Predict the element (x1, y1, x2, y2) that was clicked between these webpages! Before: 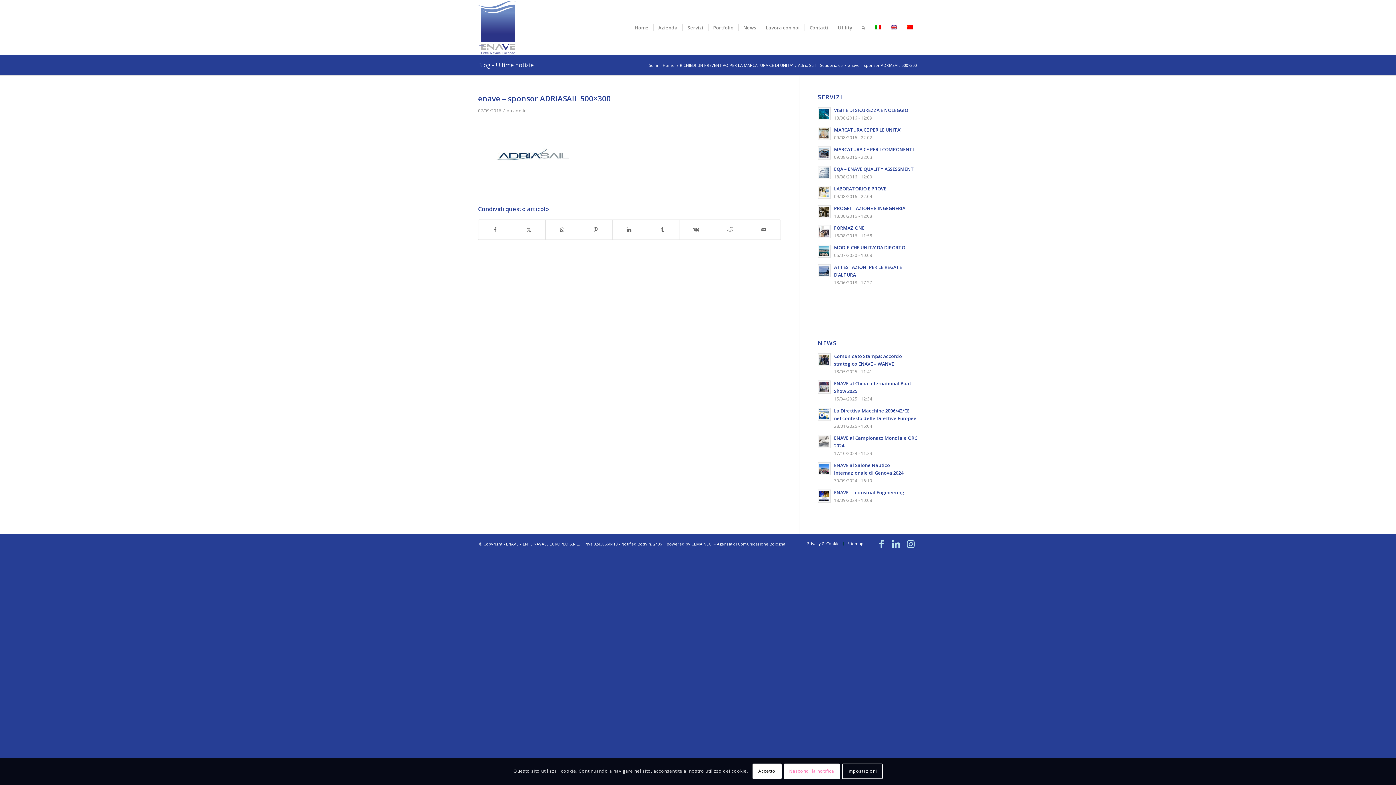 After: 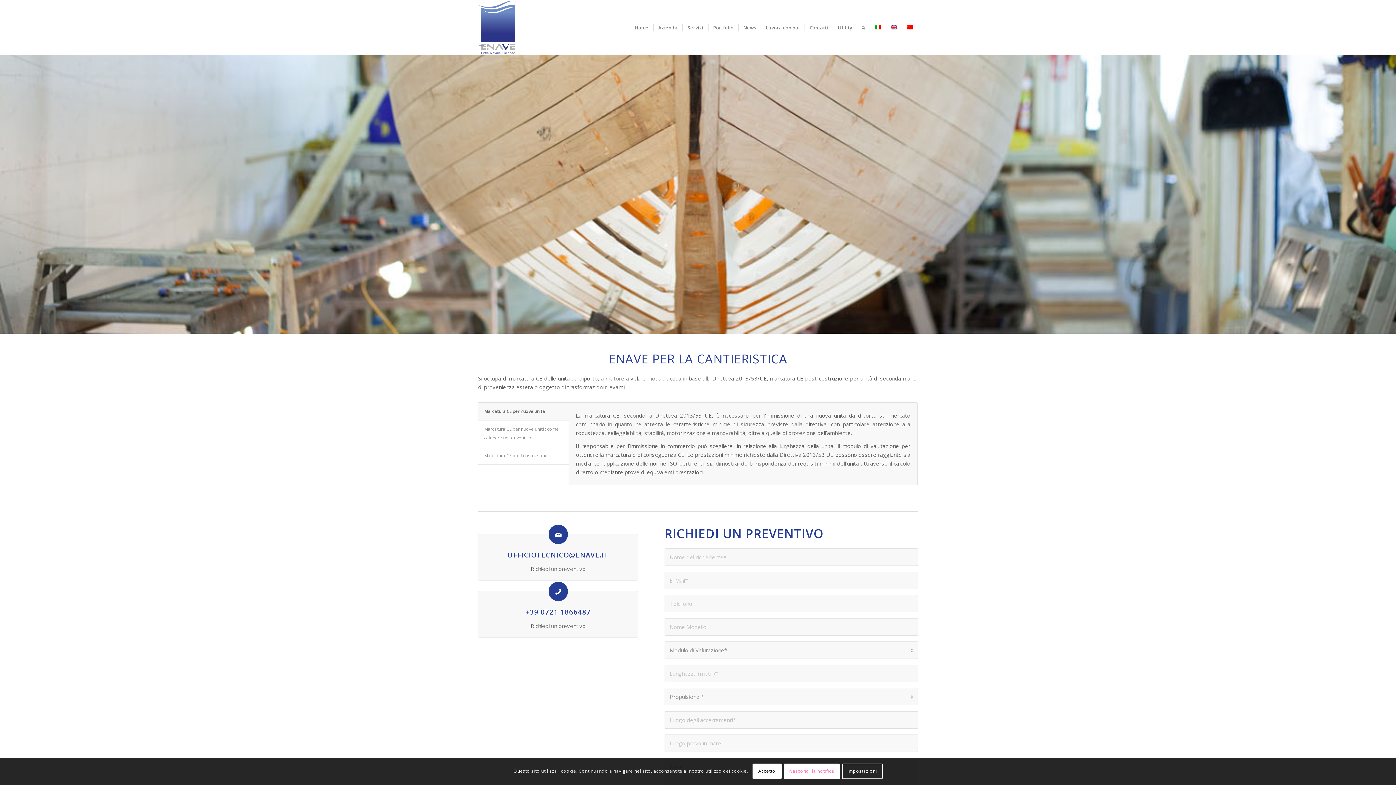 Action: bbox: (834, 126, 901, 133) label: MARCATURA CE PER LE UNITA’